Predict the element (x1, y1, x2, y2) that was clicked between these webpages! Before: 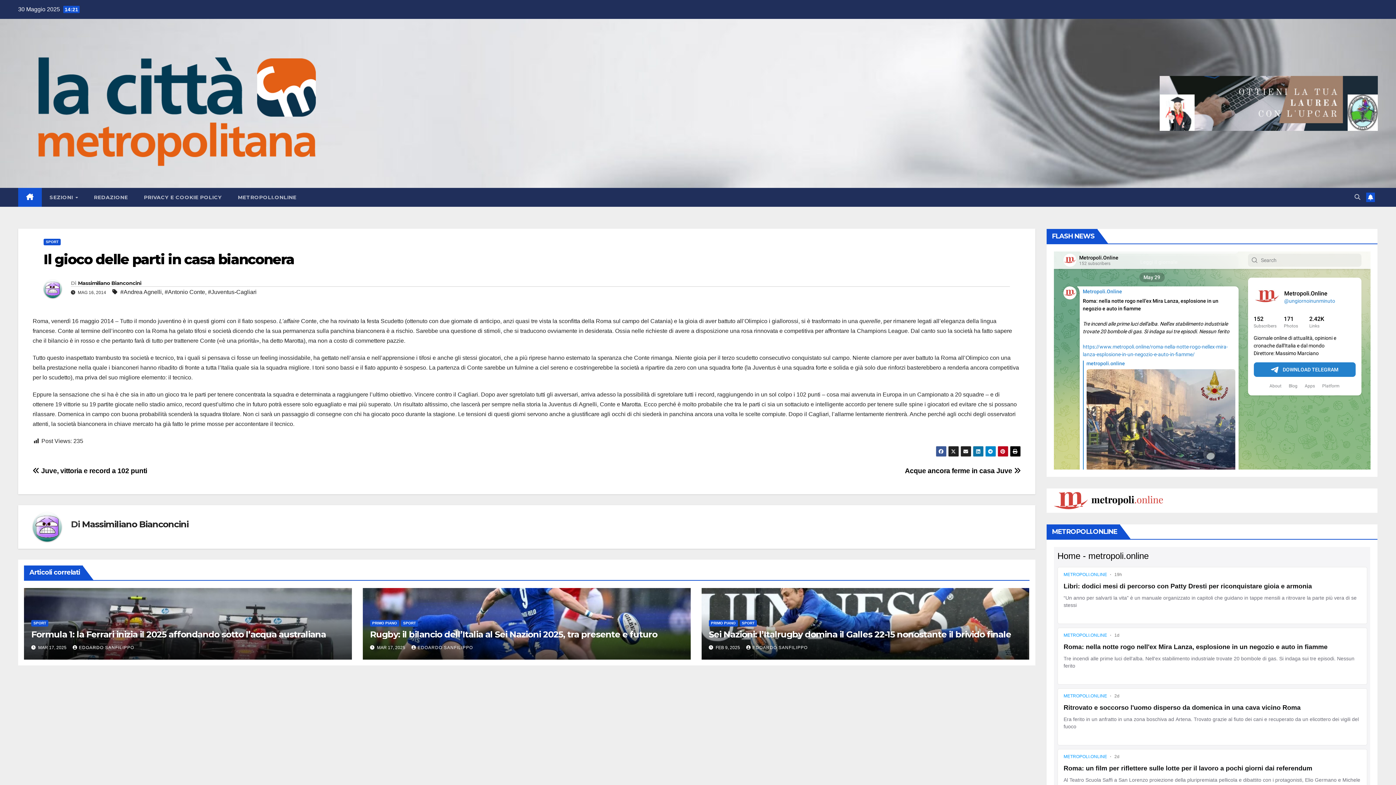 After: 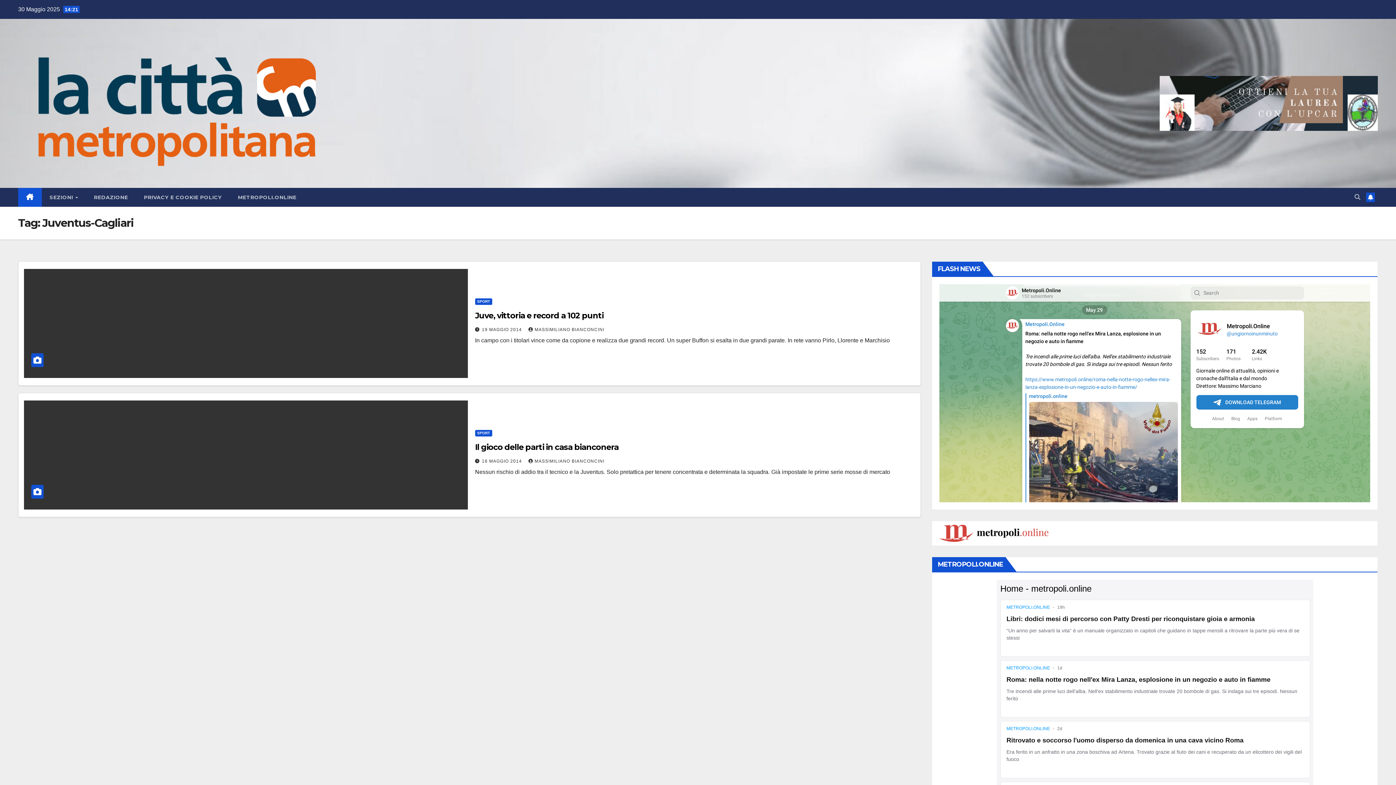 Action: bbox: (208, 287, 256, 297) label: #Juventus-Cagliari